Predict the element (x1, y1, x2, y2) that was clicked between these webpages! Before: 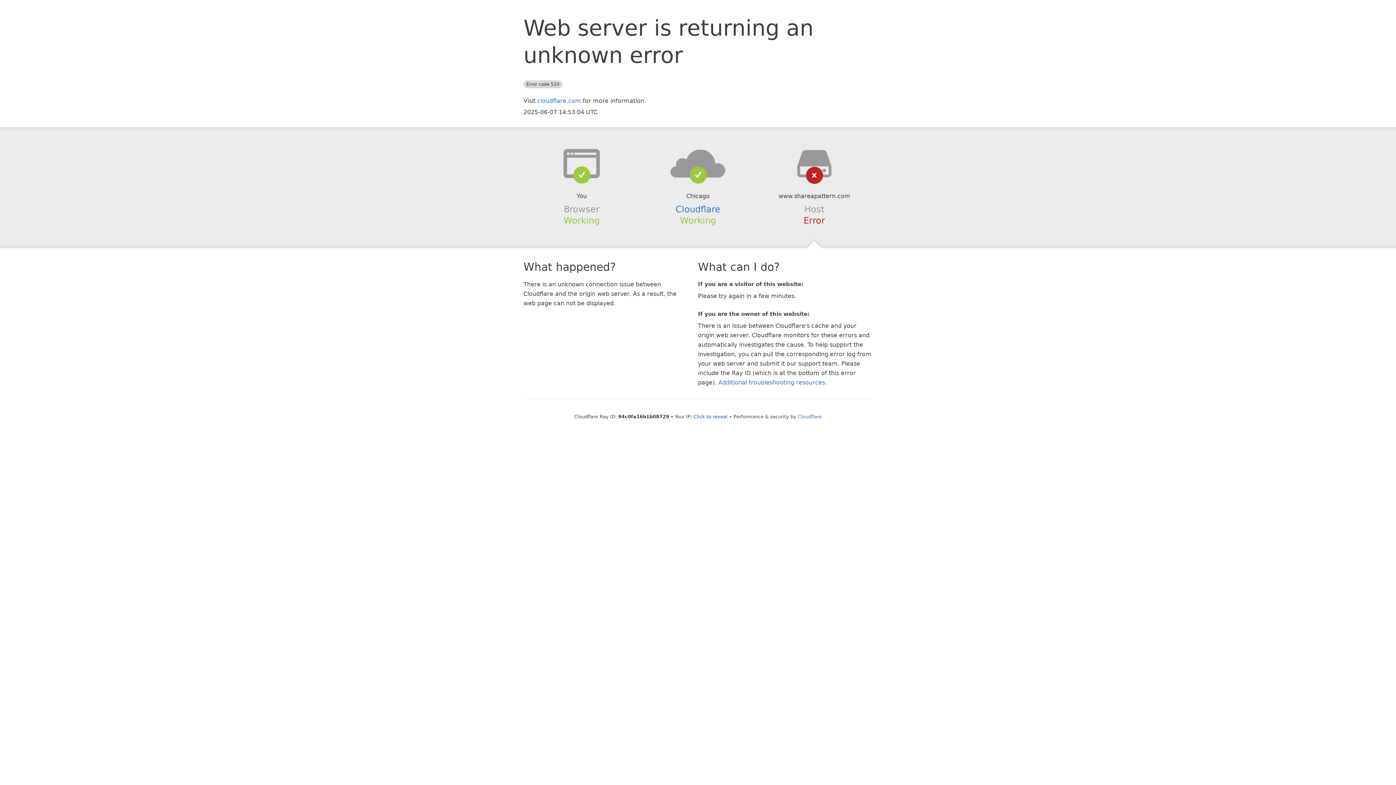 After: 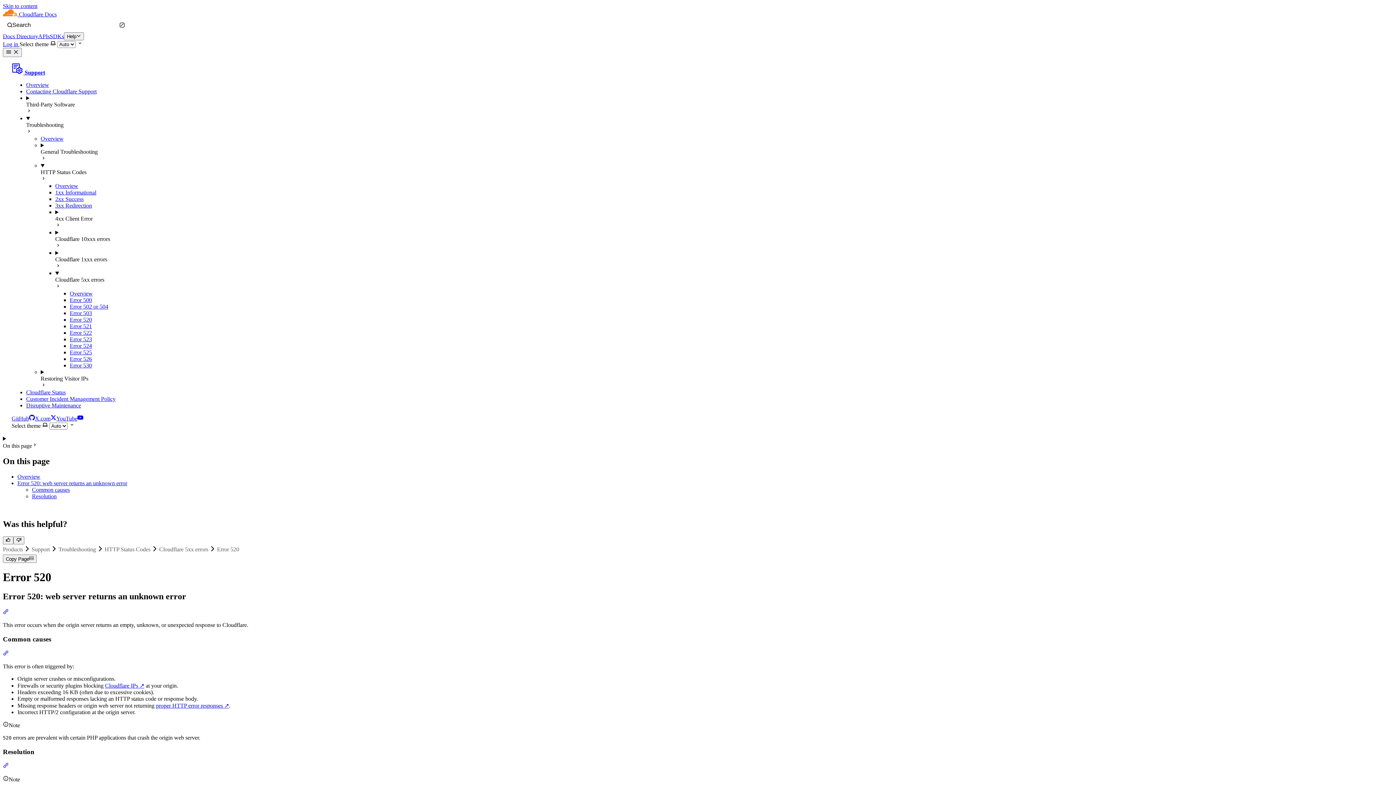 Action: bbox: (718, 379, 825, 386) label: Additional troubleshooting resources